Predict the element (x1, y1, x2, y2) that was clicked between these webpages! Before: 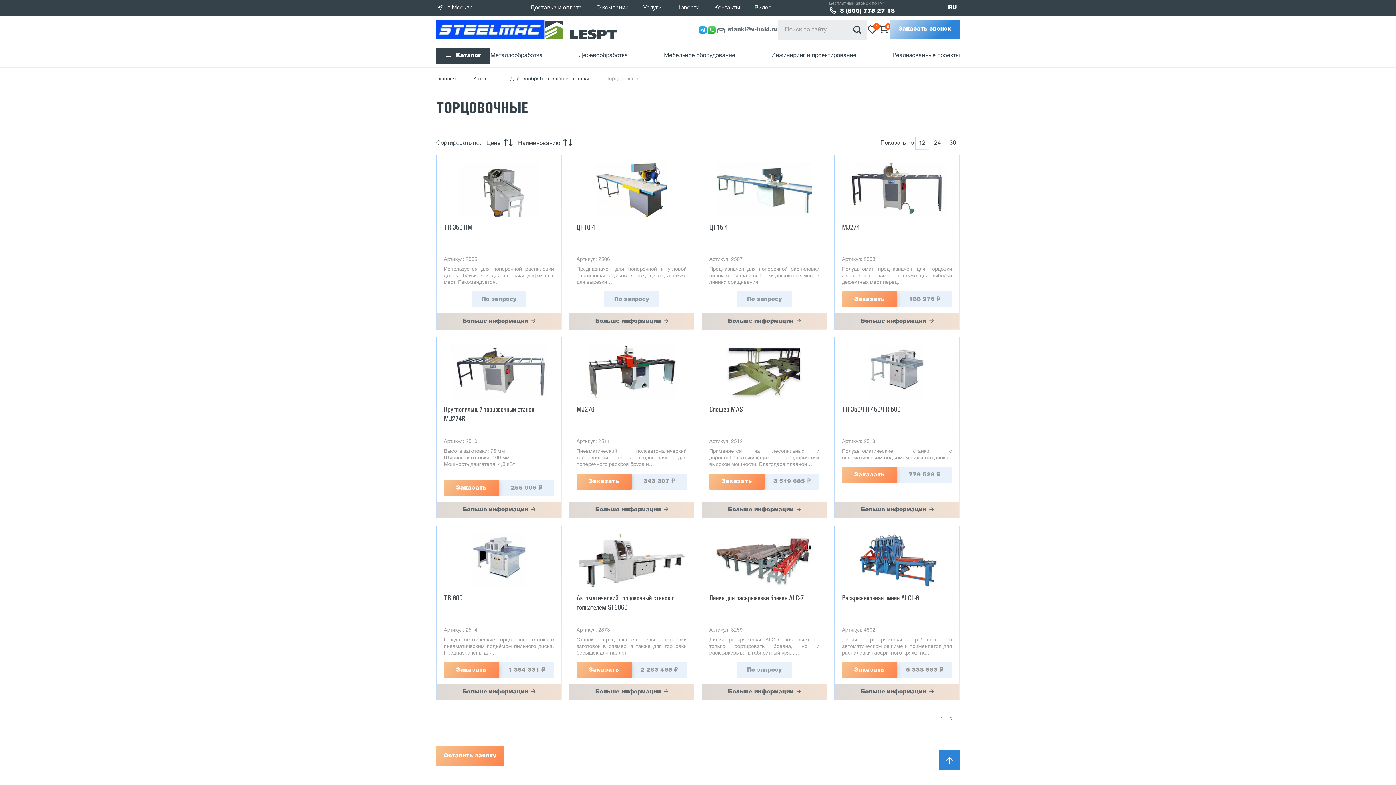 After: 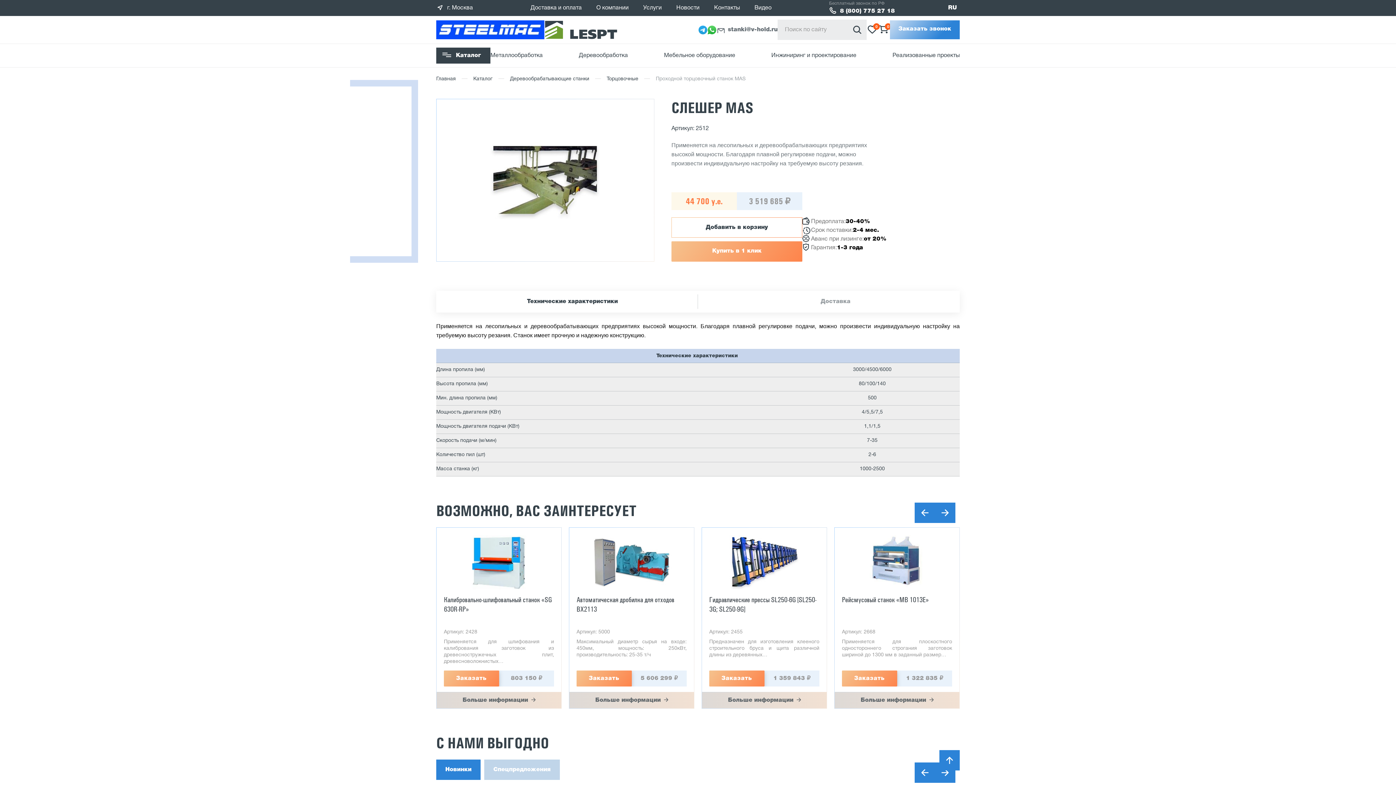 Action: bbox: (724, 344, 804, 399)